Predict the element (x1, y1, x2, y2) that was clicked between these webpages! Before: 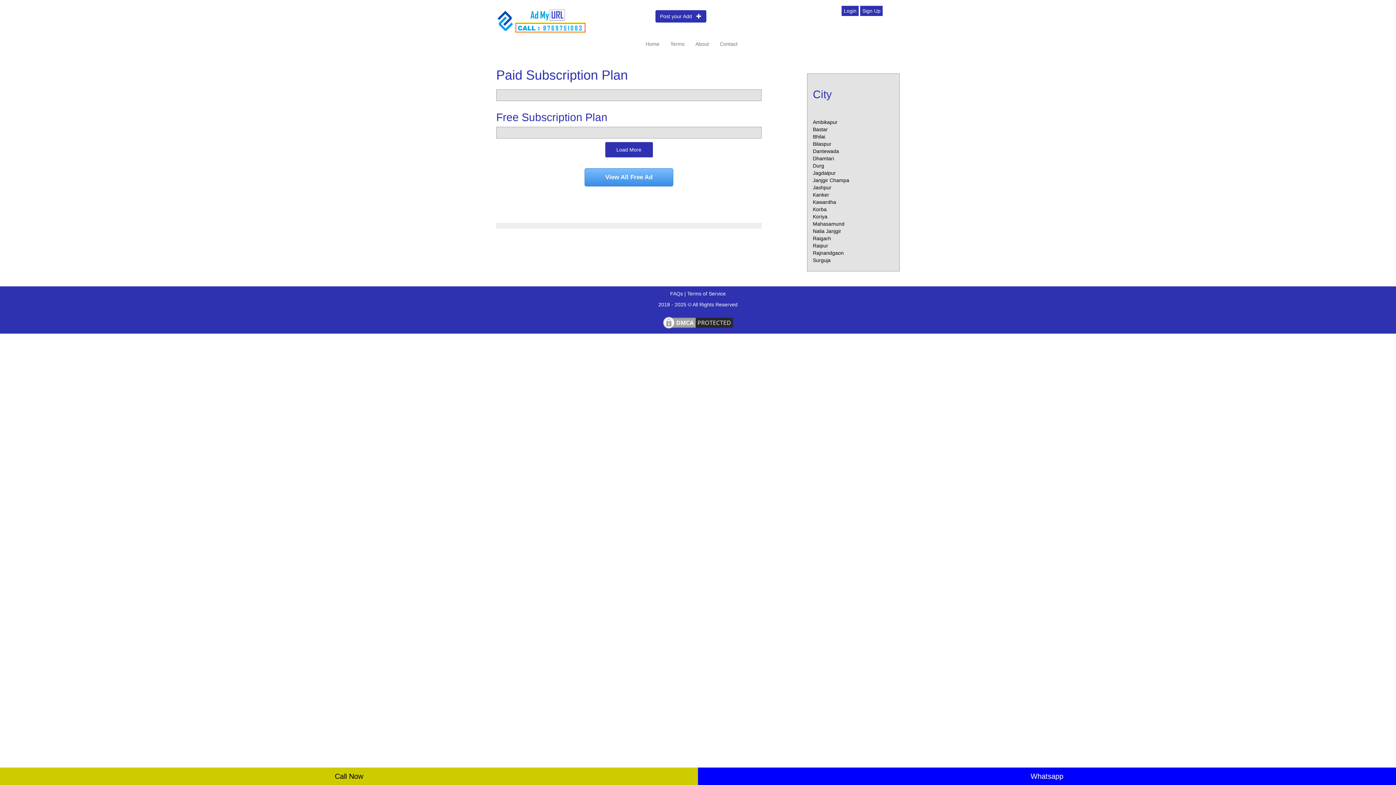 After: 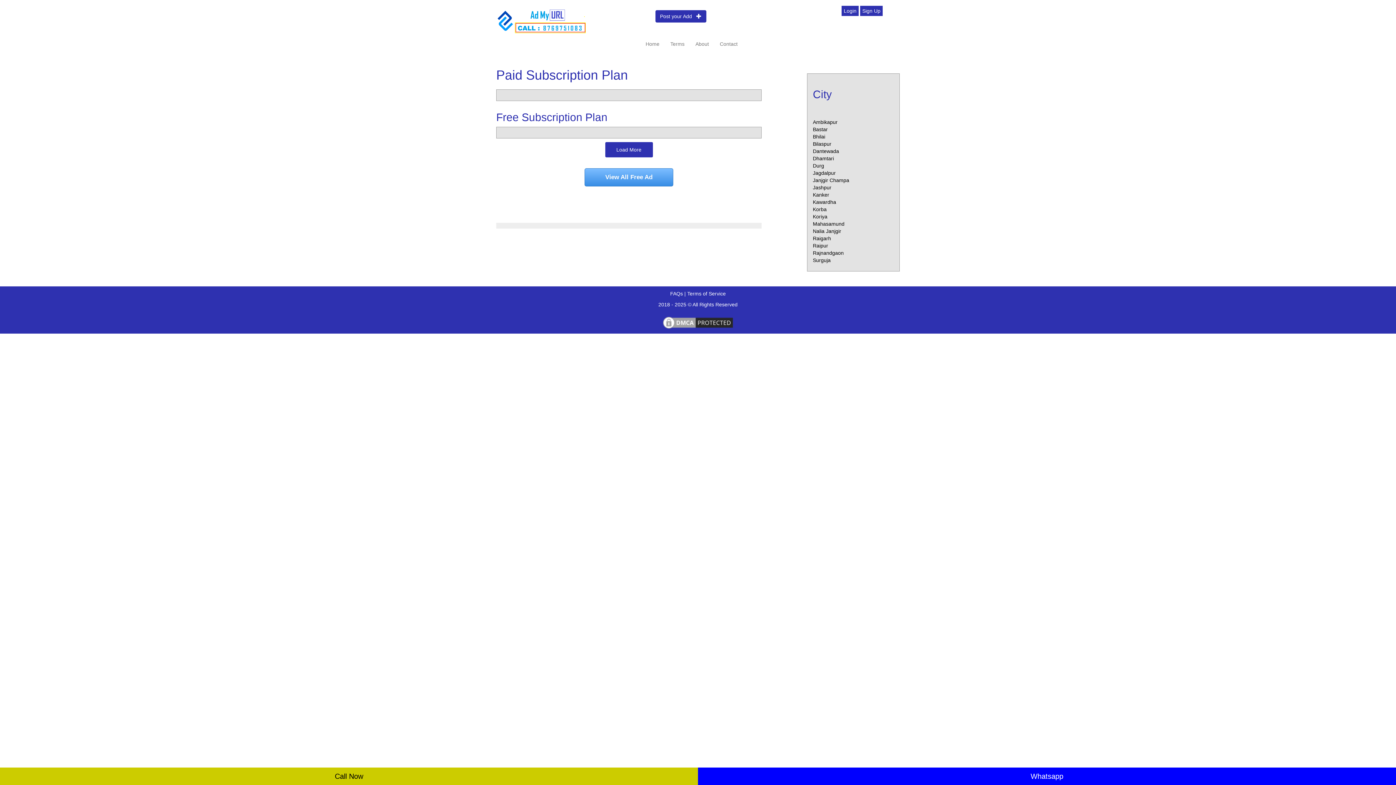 Action: label: Bhilai bbox: (813, 133, 825, 139)